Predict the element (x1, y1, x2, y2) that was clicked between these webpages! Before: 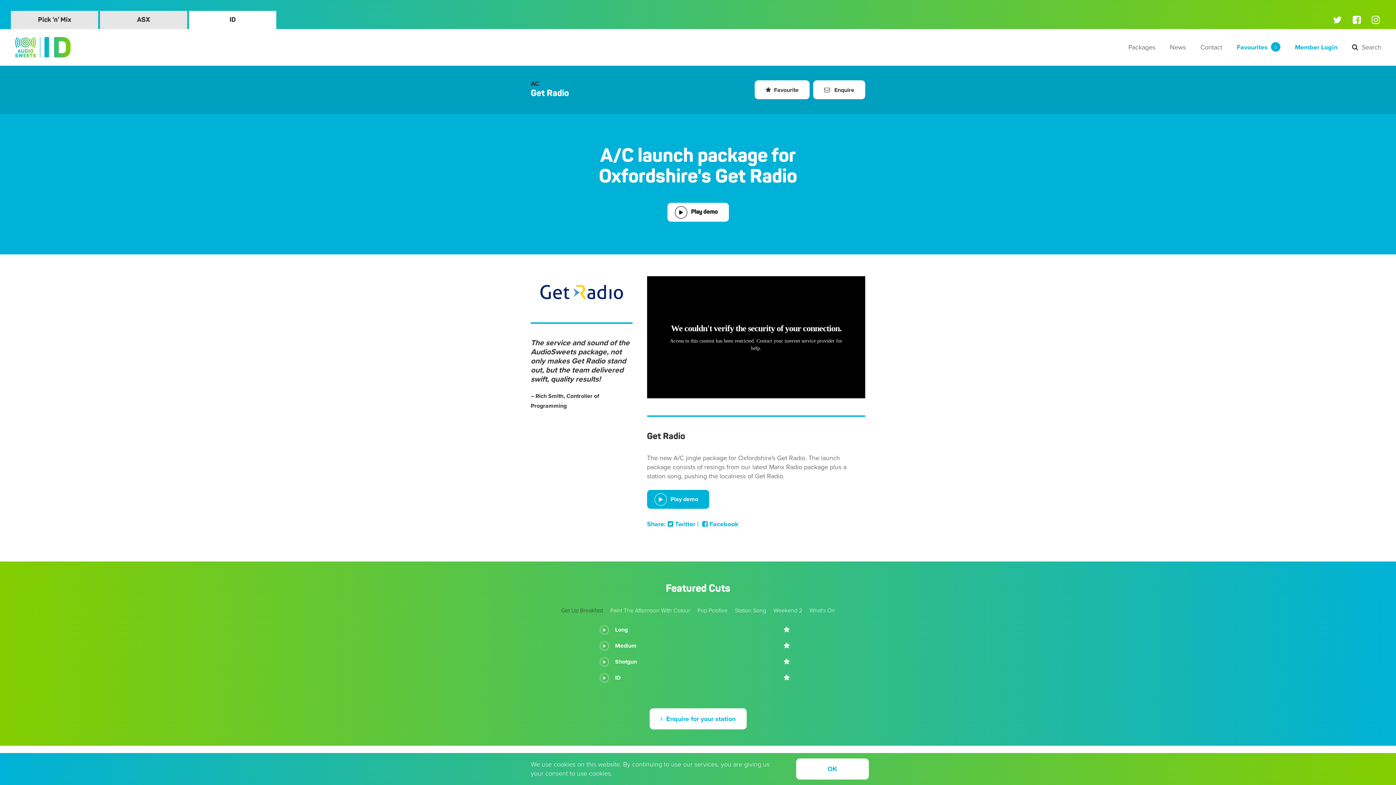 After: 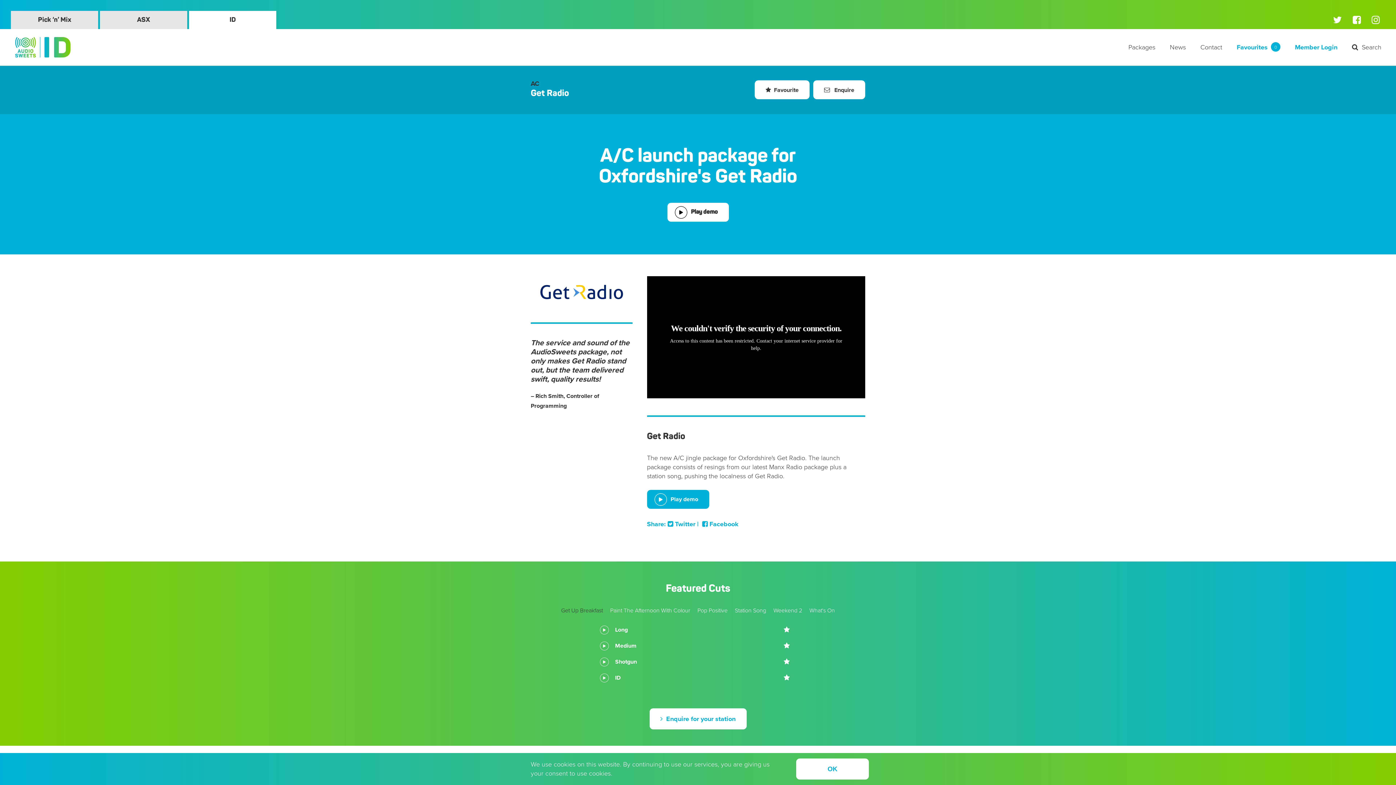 Action: bbox: (561, 607, 603, 614) label: Get Up Breakfast